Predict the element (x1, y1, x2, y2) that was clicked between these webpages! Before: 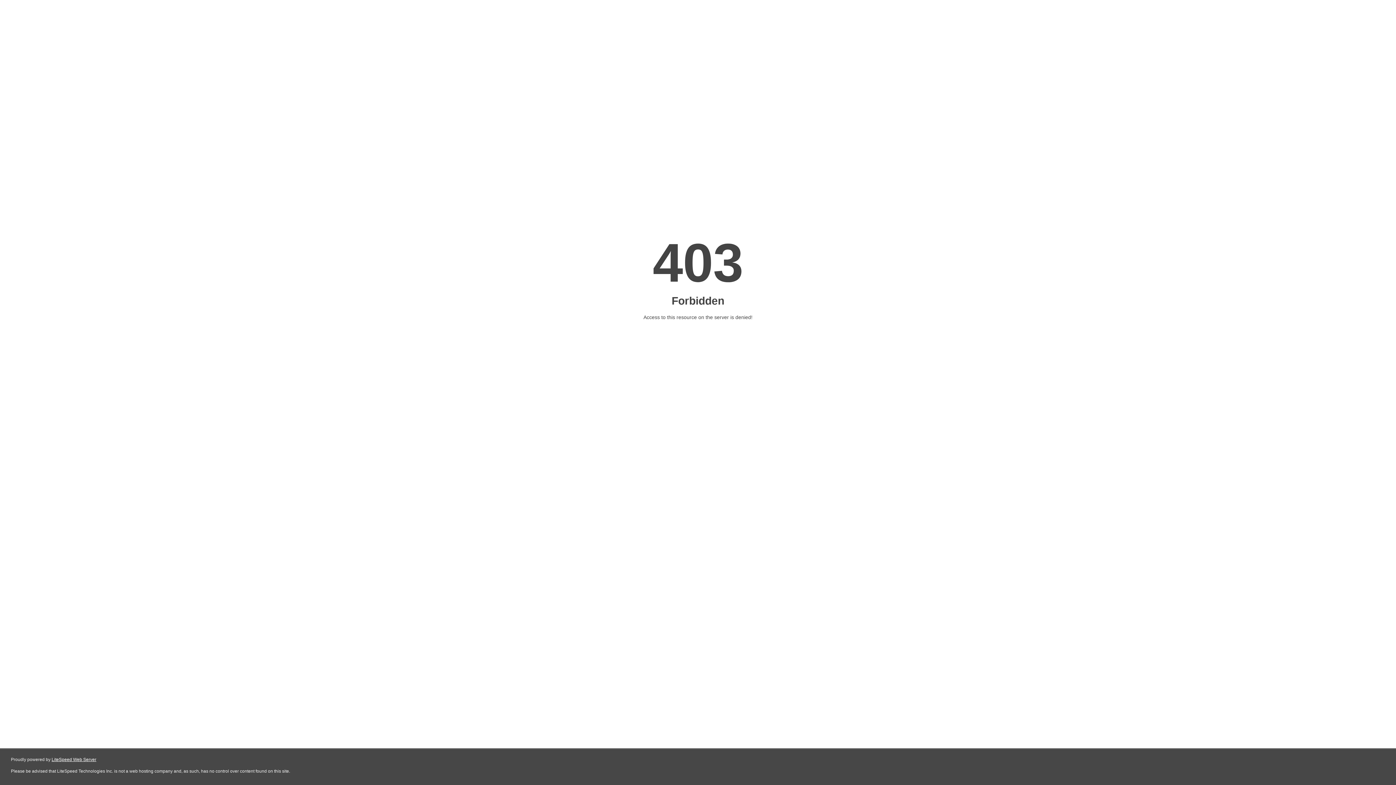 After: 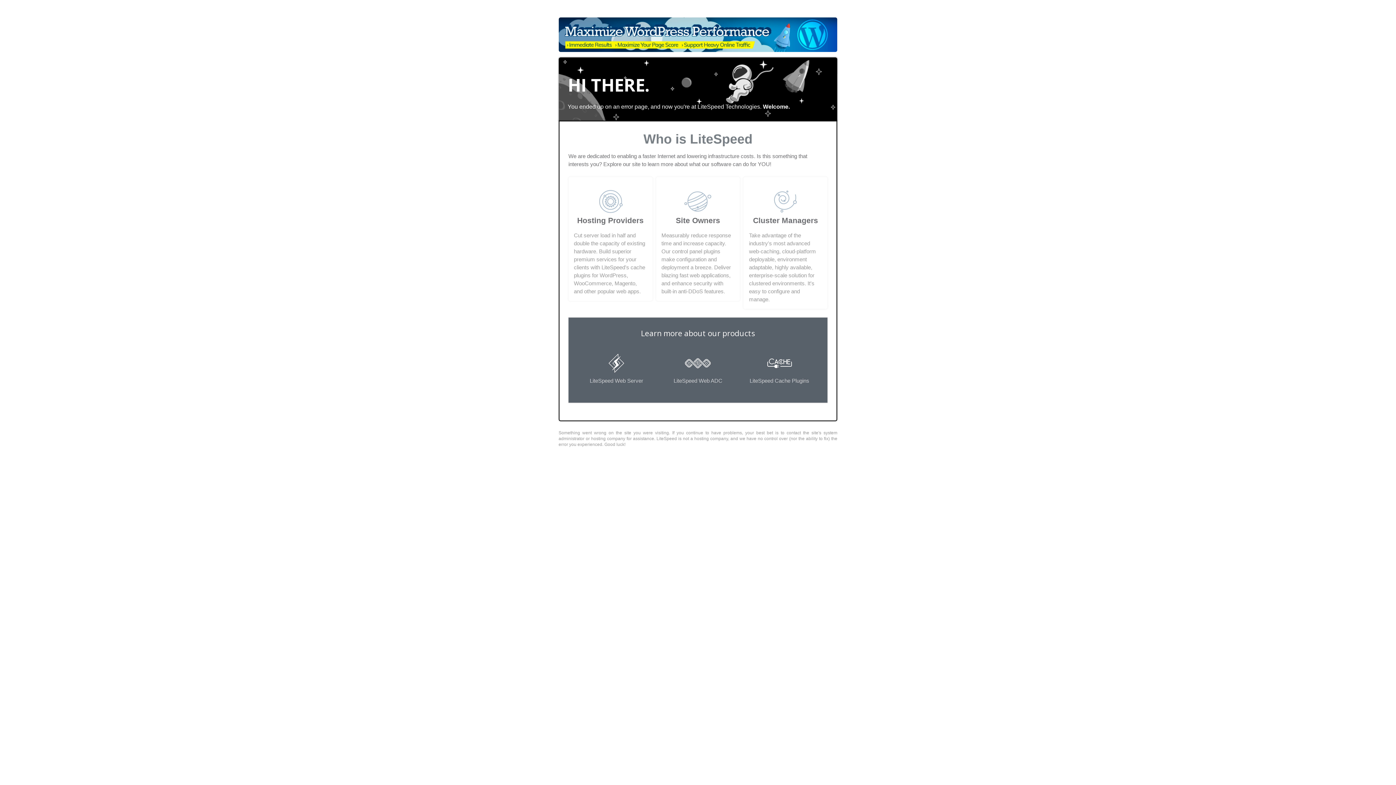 Action: bbox: (51, 757, 96, 762) label: LiteSpeed Web Server